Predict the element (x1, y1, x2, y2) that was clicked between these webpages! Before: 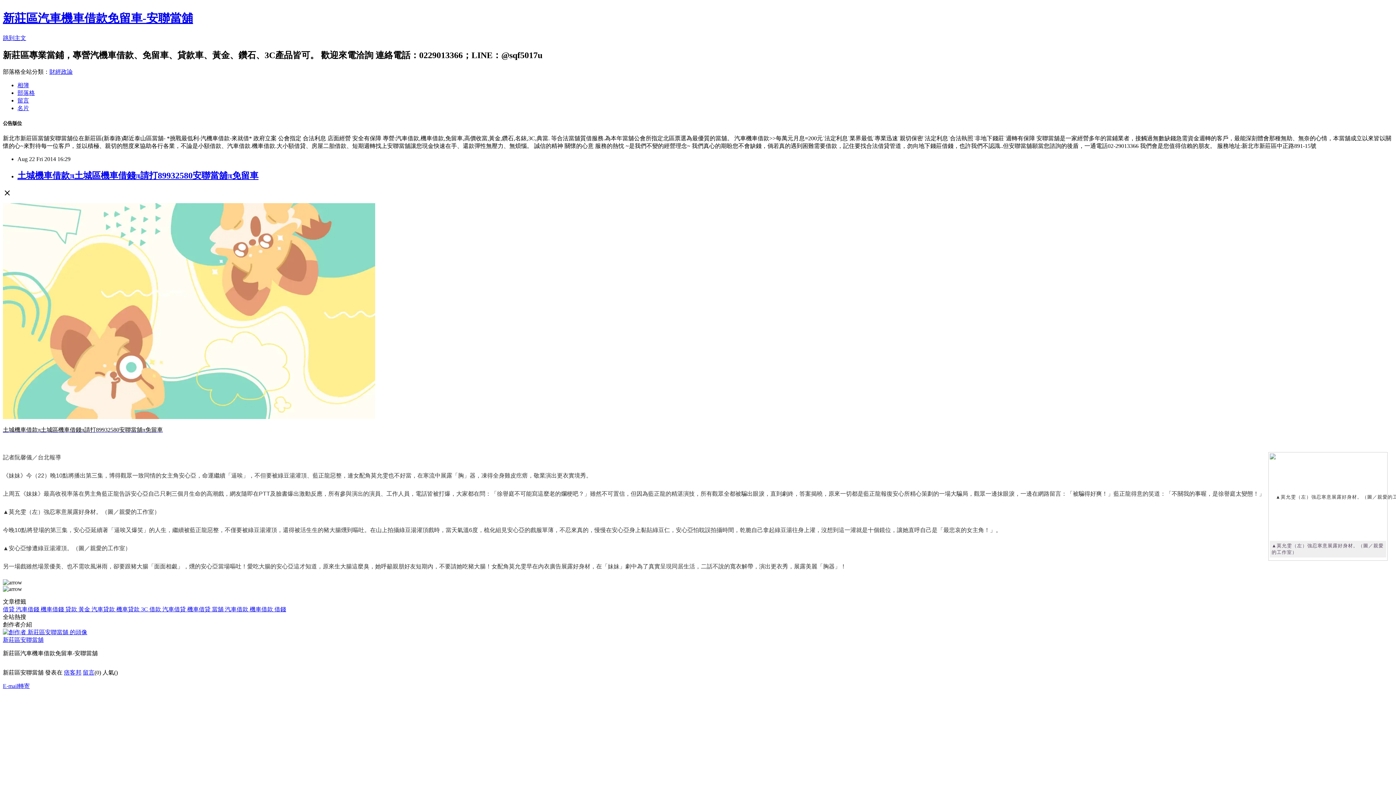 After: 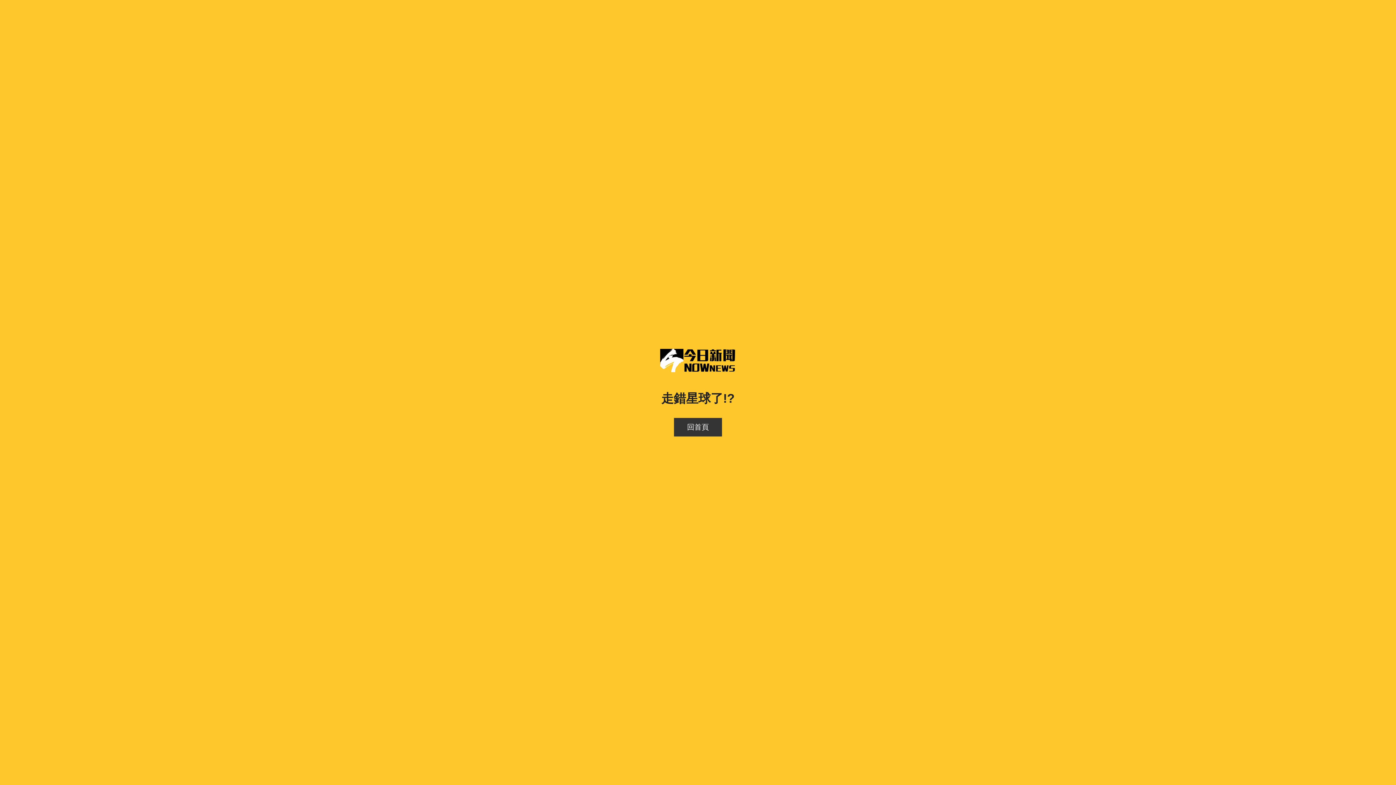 Action: bbox: (2, 454, 61, 460) label: 記者阮馨儀／台北報導